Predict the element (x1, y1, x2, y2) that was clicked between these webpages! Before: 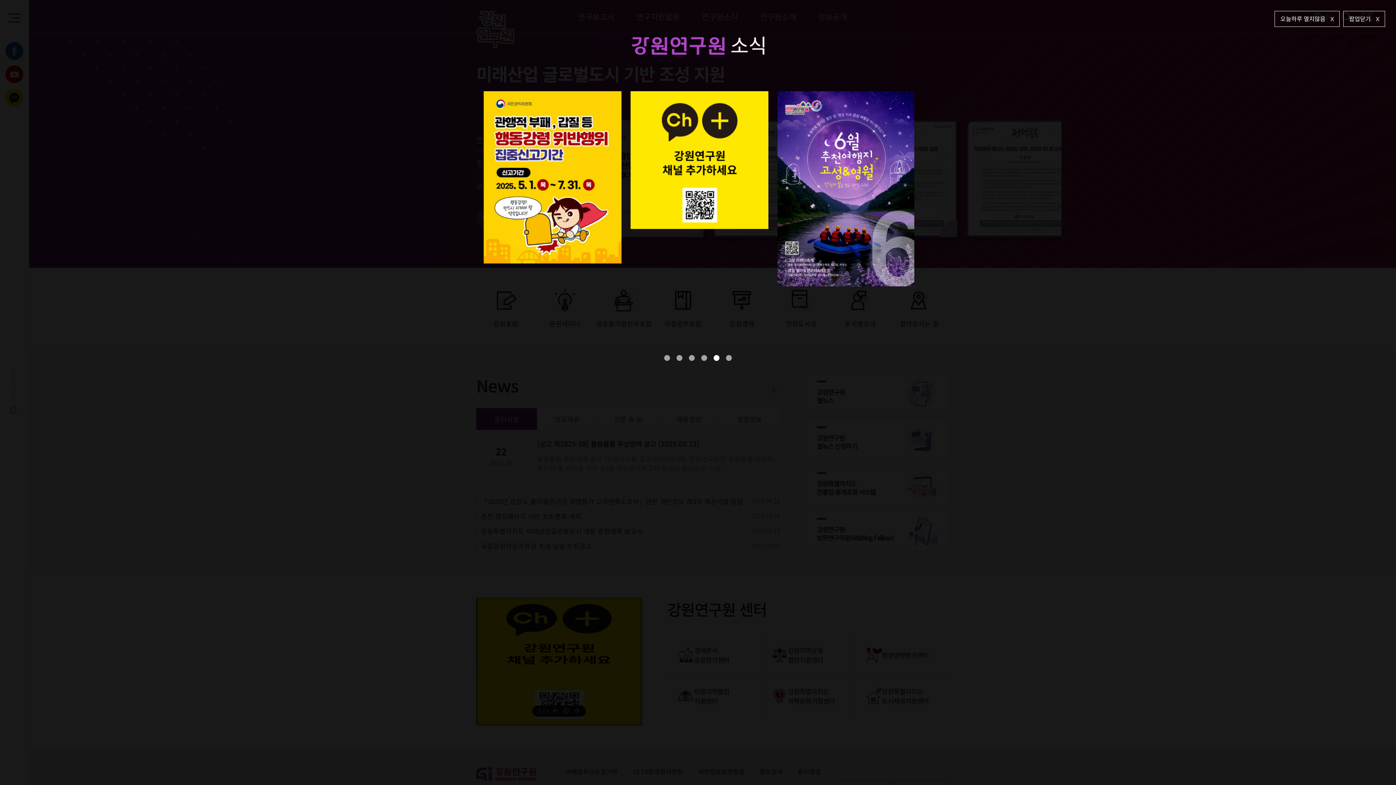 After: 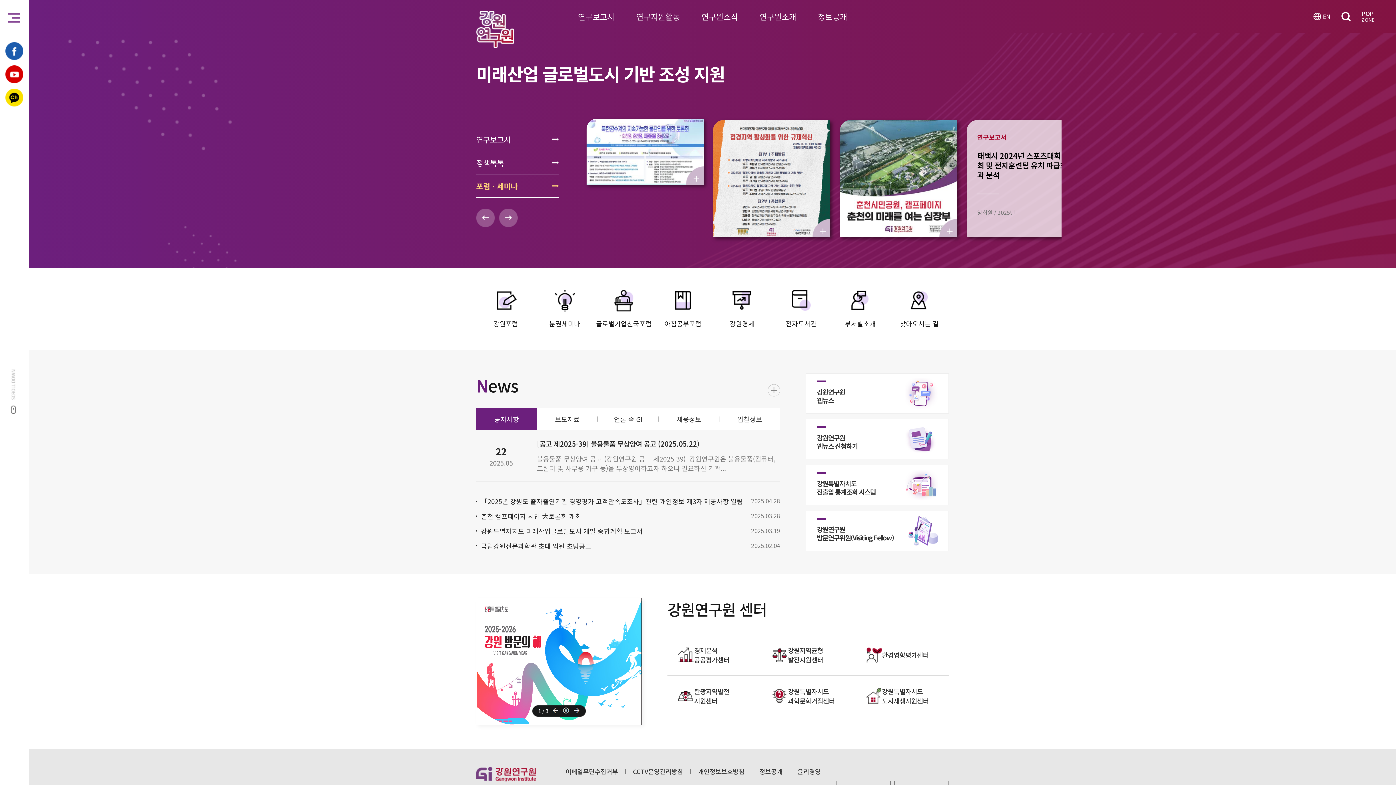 Action: label: 오늘하루 열지않음 bbox: (1274, 10, 1340, 26)